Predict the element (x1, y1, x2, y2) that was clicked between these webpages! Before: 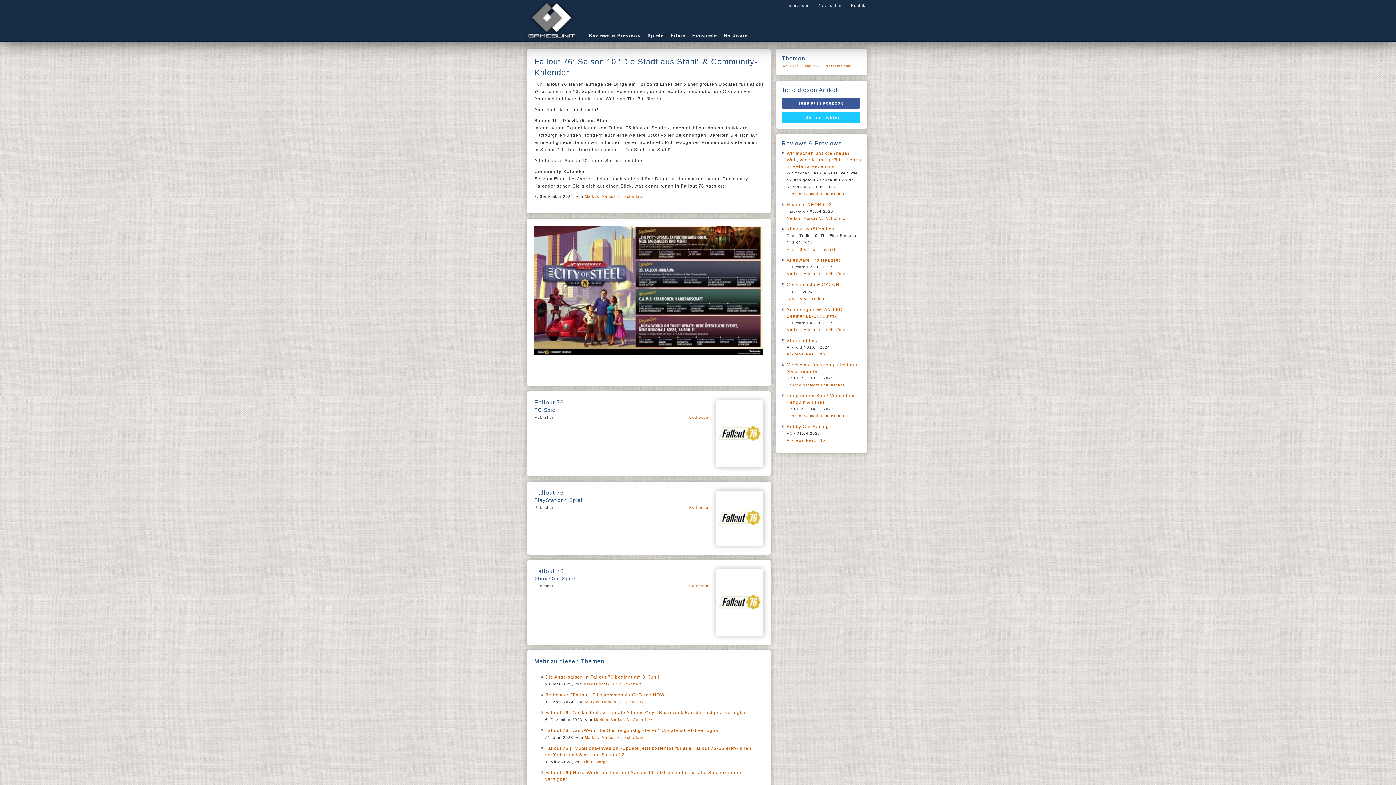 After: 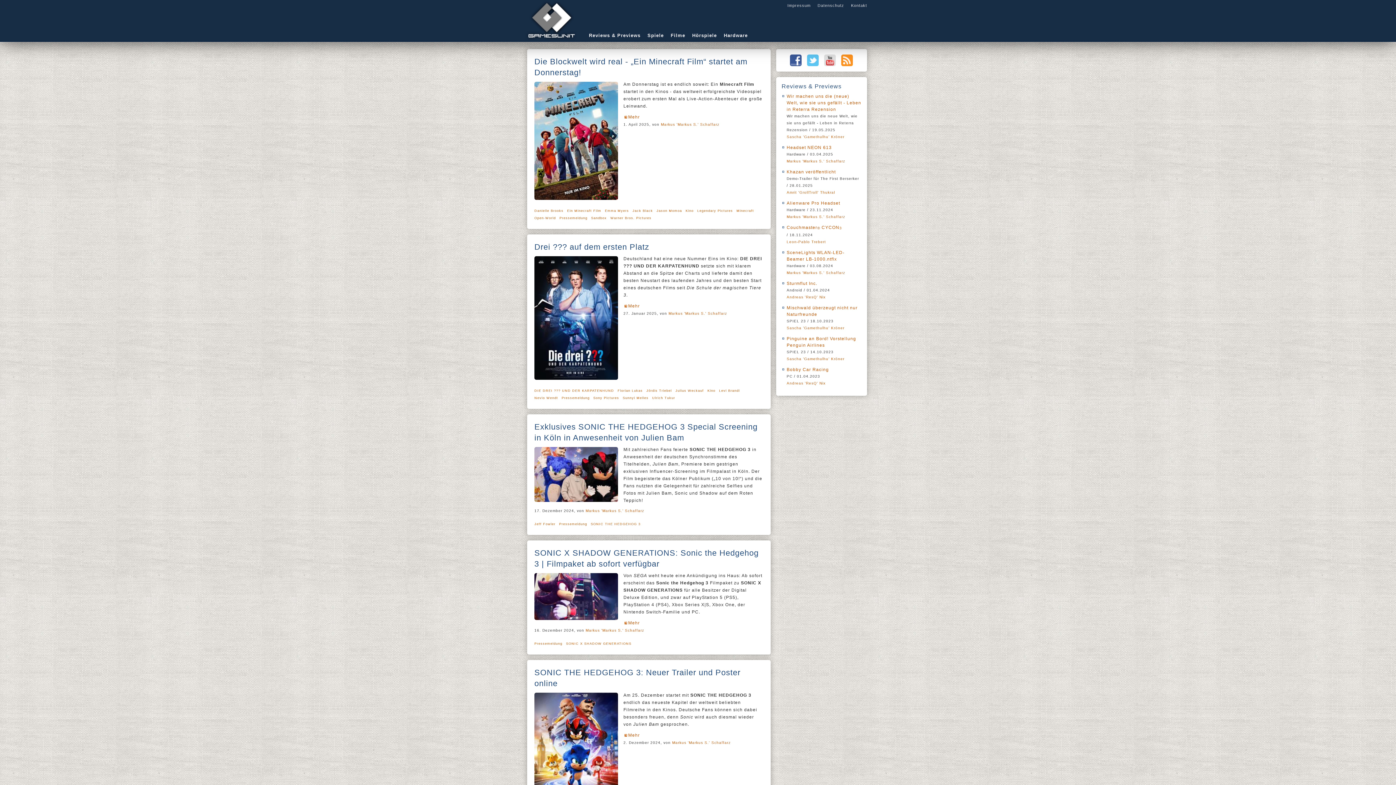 Action: label: Filme bbox: (670, 32, 685, 38)